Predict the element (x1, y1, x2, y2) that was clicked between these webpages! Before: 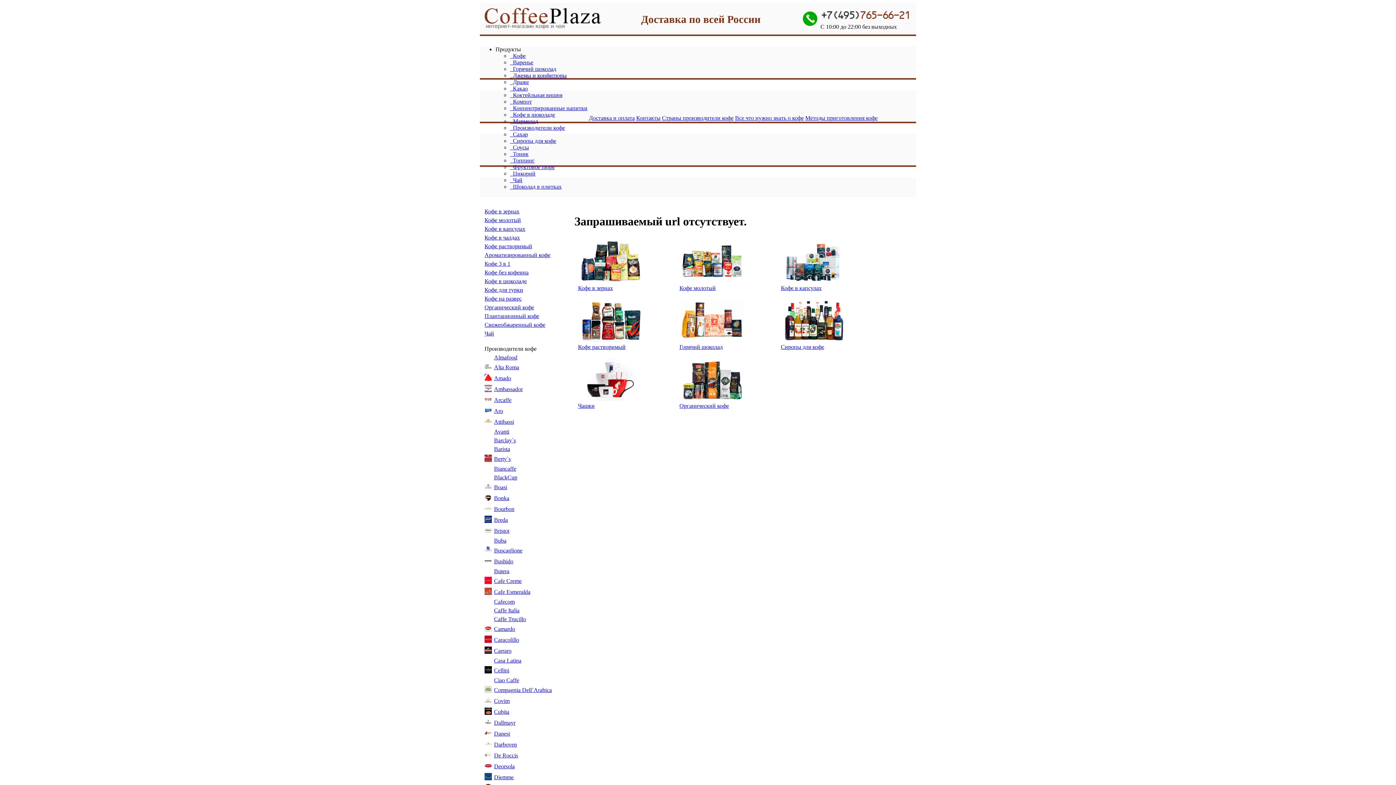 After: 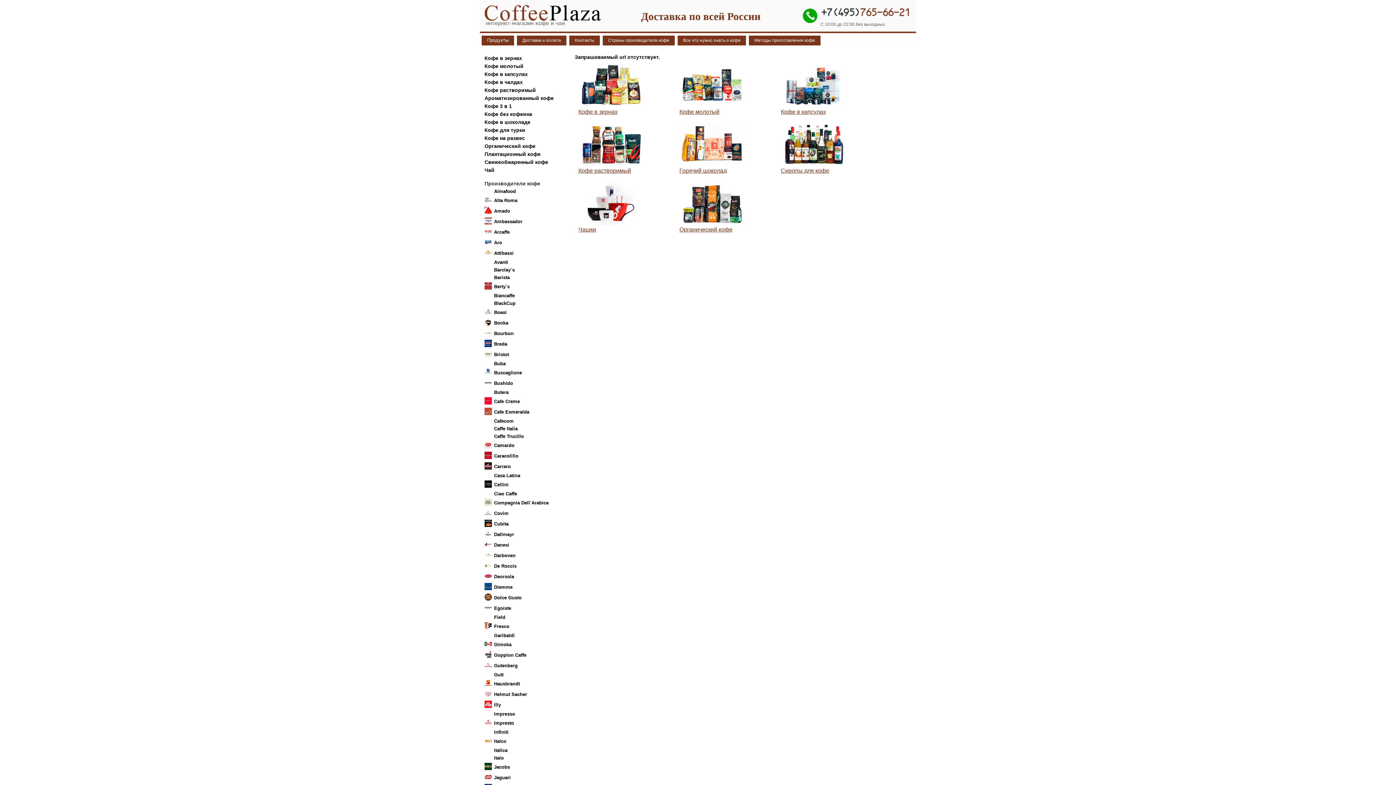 Action: bbox: (494, 428, 509, 434) label: Avanti